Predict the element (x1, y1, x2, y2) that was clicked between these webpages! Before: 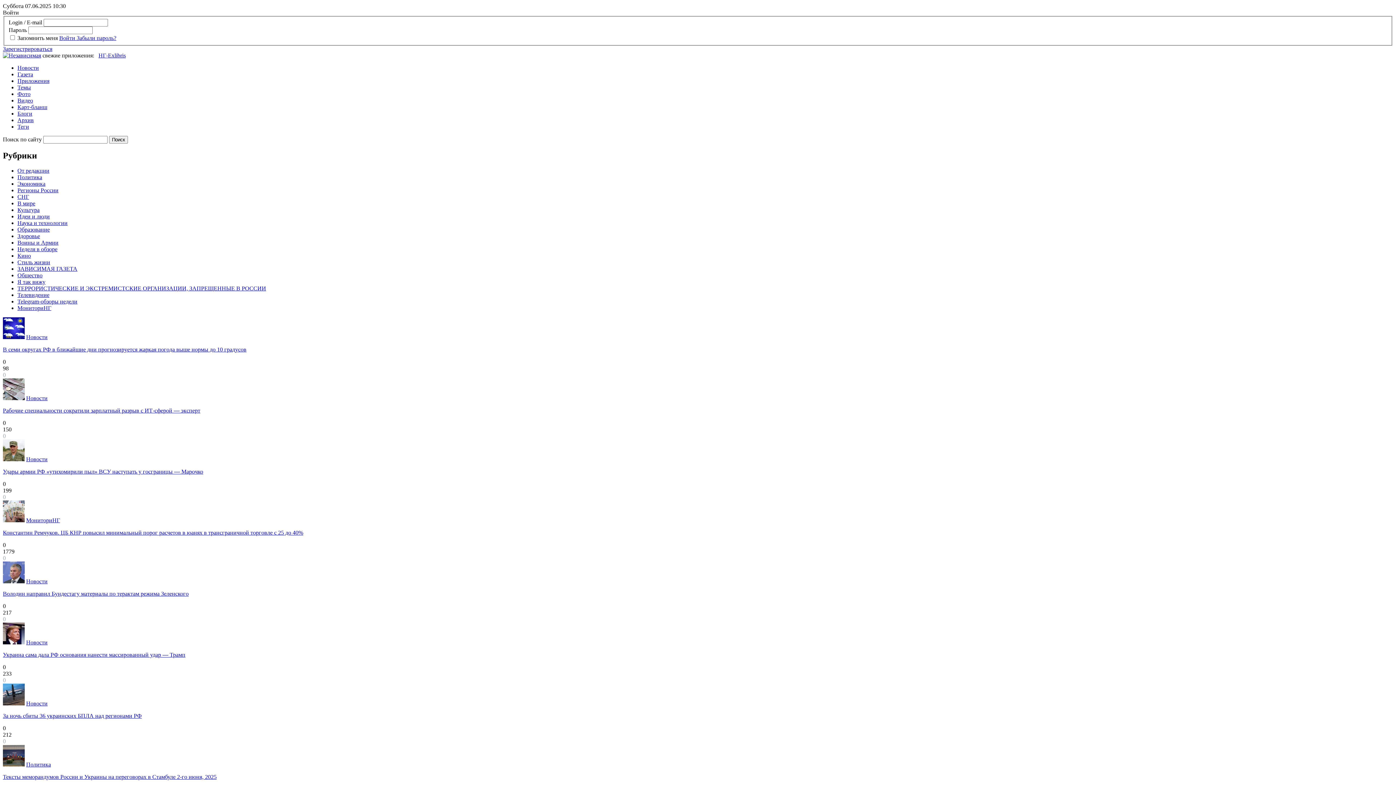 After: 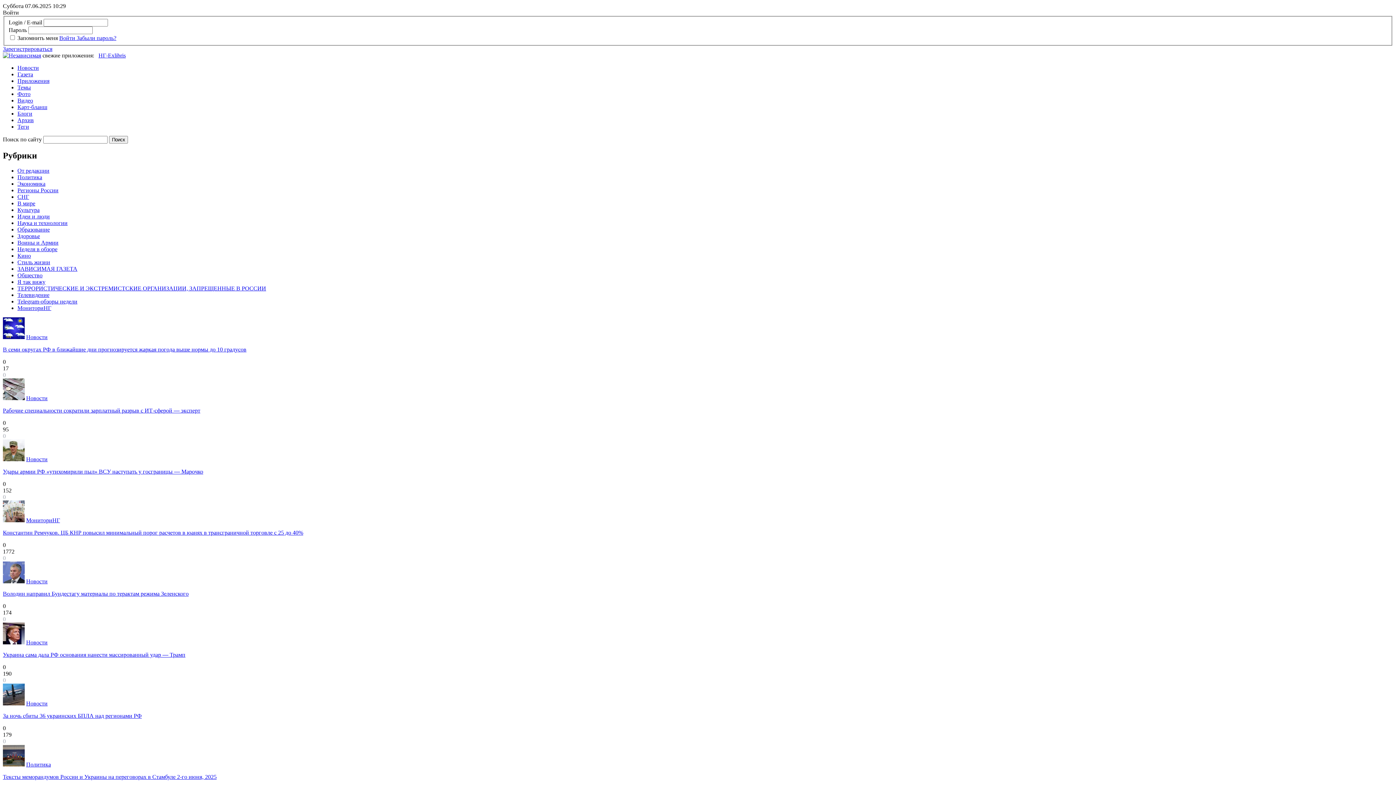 Action: label: Экономика bbox: (17, 180, 45, 187)